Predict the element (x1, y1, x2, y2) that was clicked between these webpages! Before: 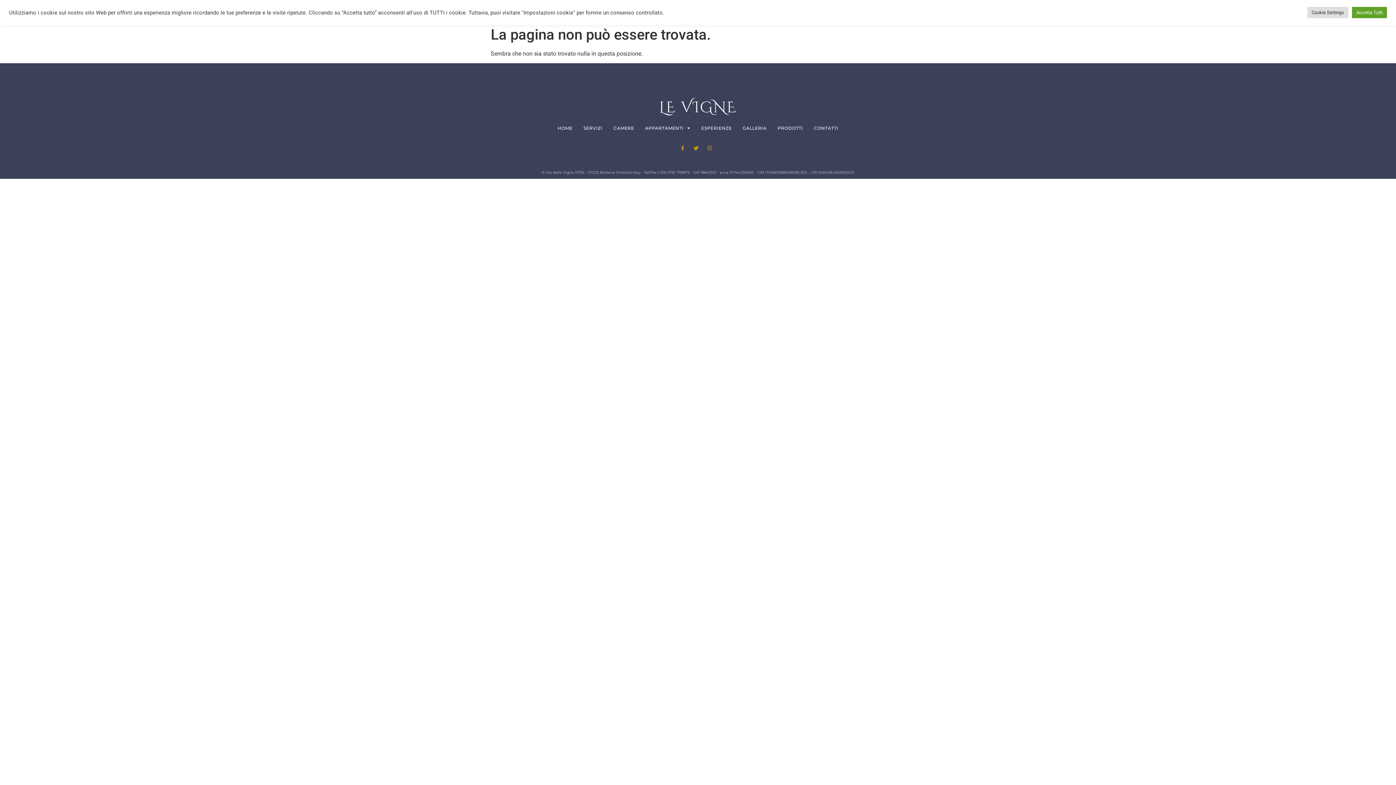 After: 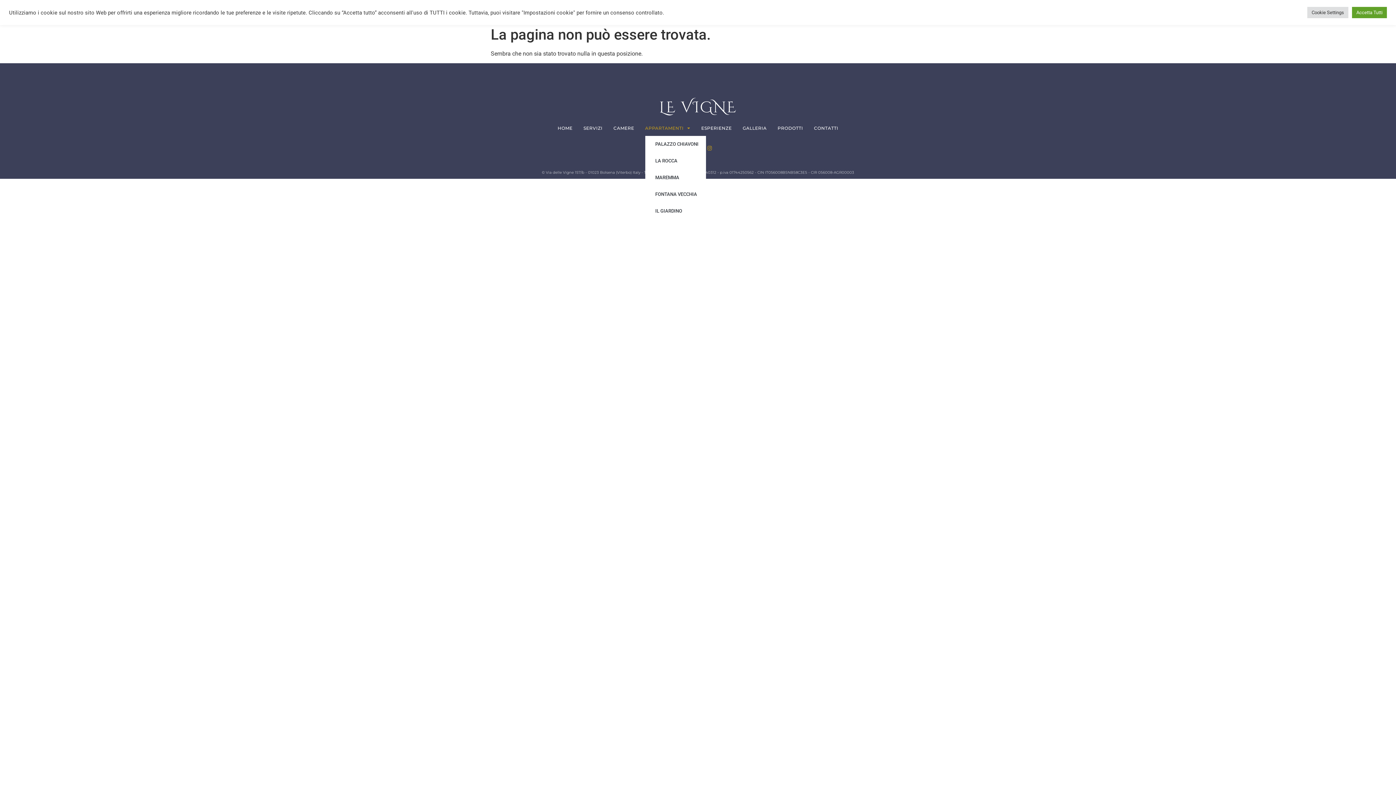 Action: label: APPARTAMENTI bbox: (645, 120, 690, 136)